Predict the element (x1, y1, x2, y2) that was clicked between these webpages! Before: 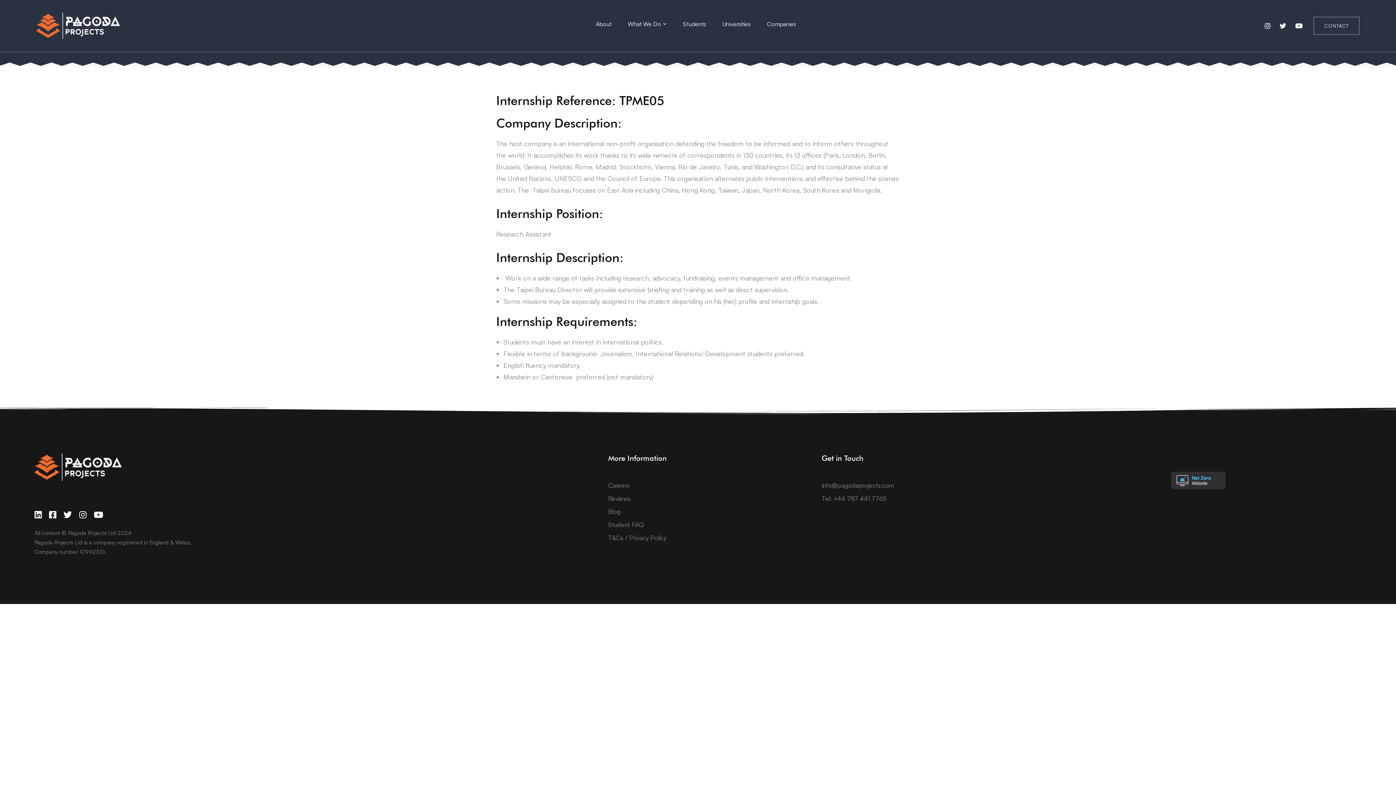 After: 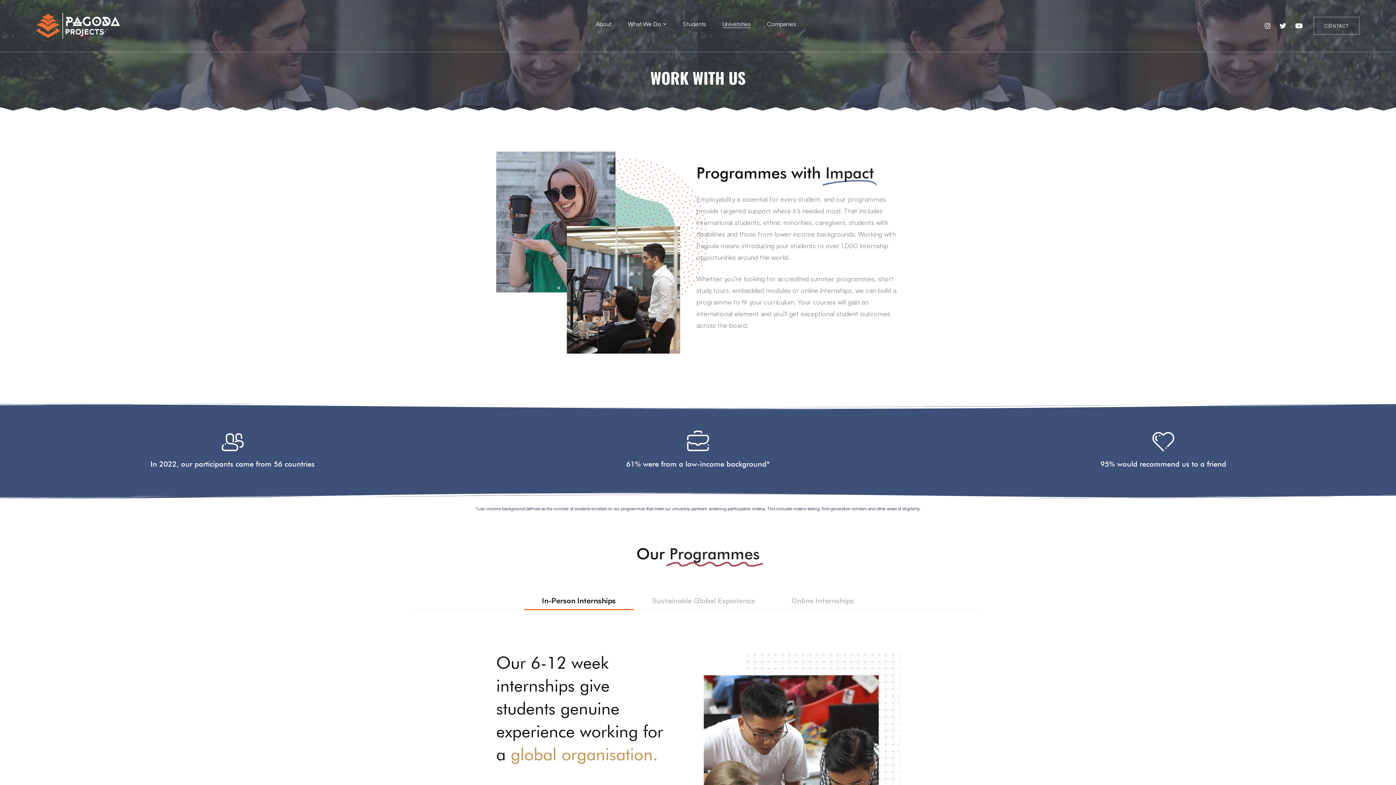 Action: bbox: (715, 19, 758, 33) label: Universities